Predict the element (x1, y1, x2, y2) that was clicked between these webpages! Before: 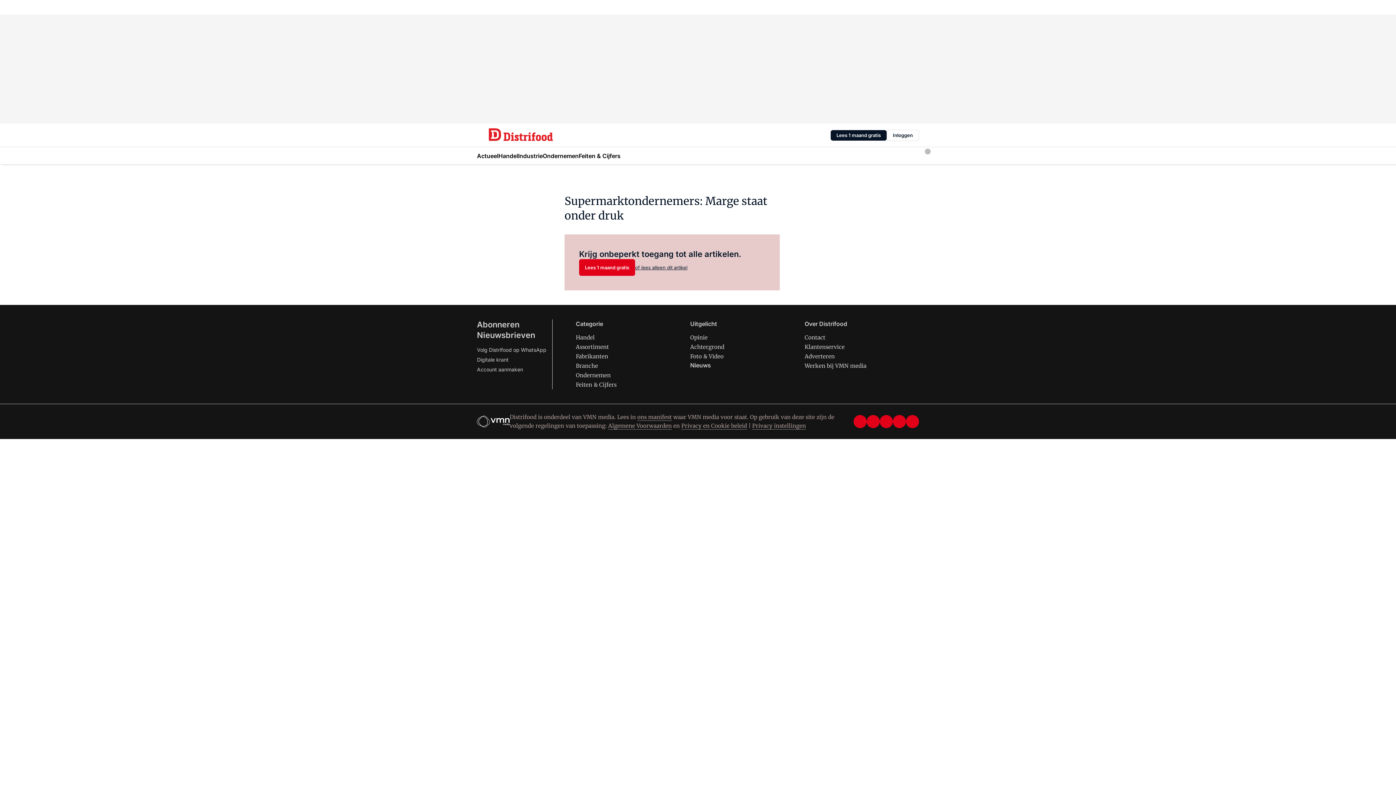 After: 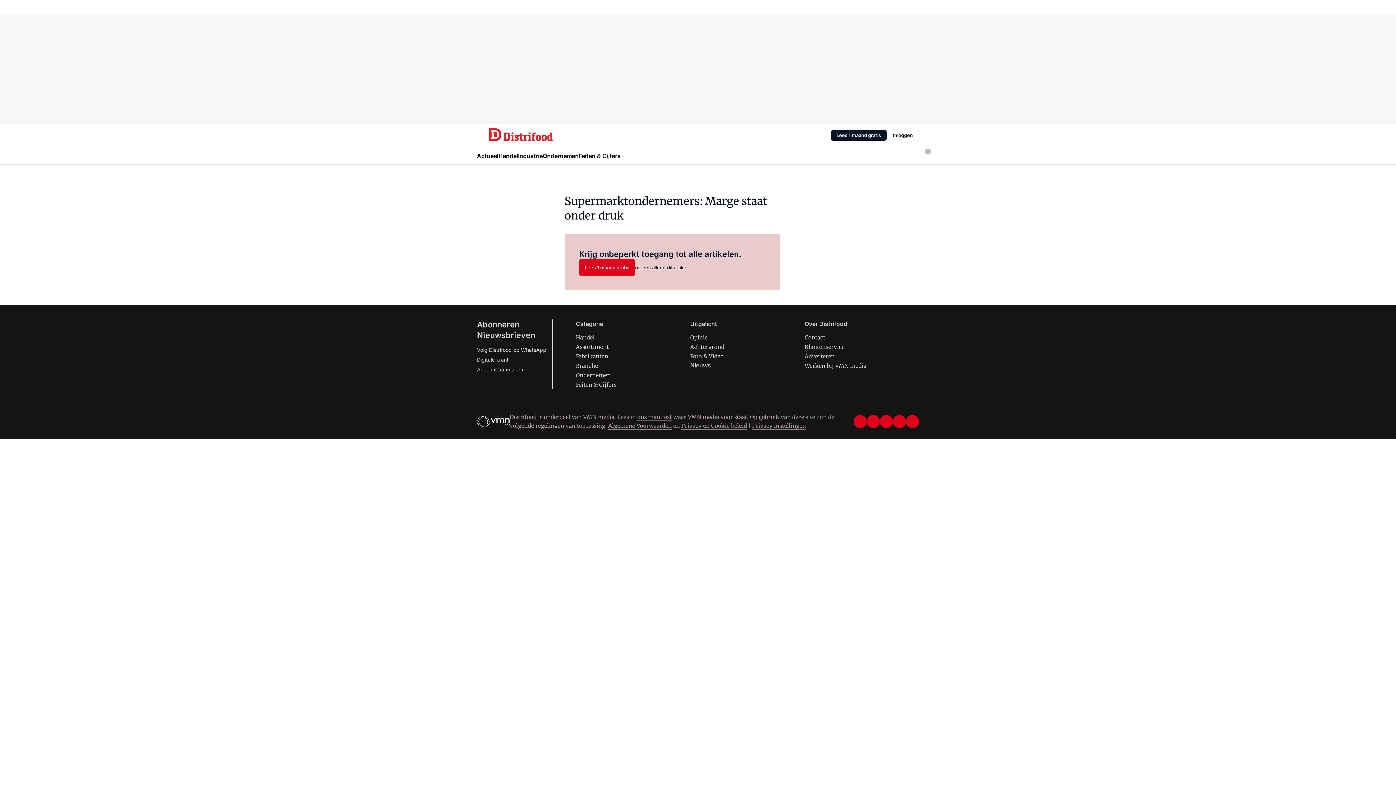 Action: label: instagram bbox: (906, 415, 919, 428)